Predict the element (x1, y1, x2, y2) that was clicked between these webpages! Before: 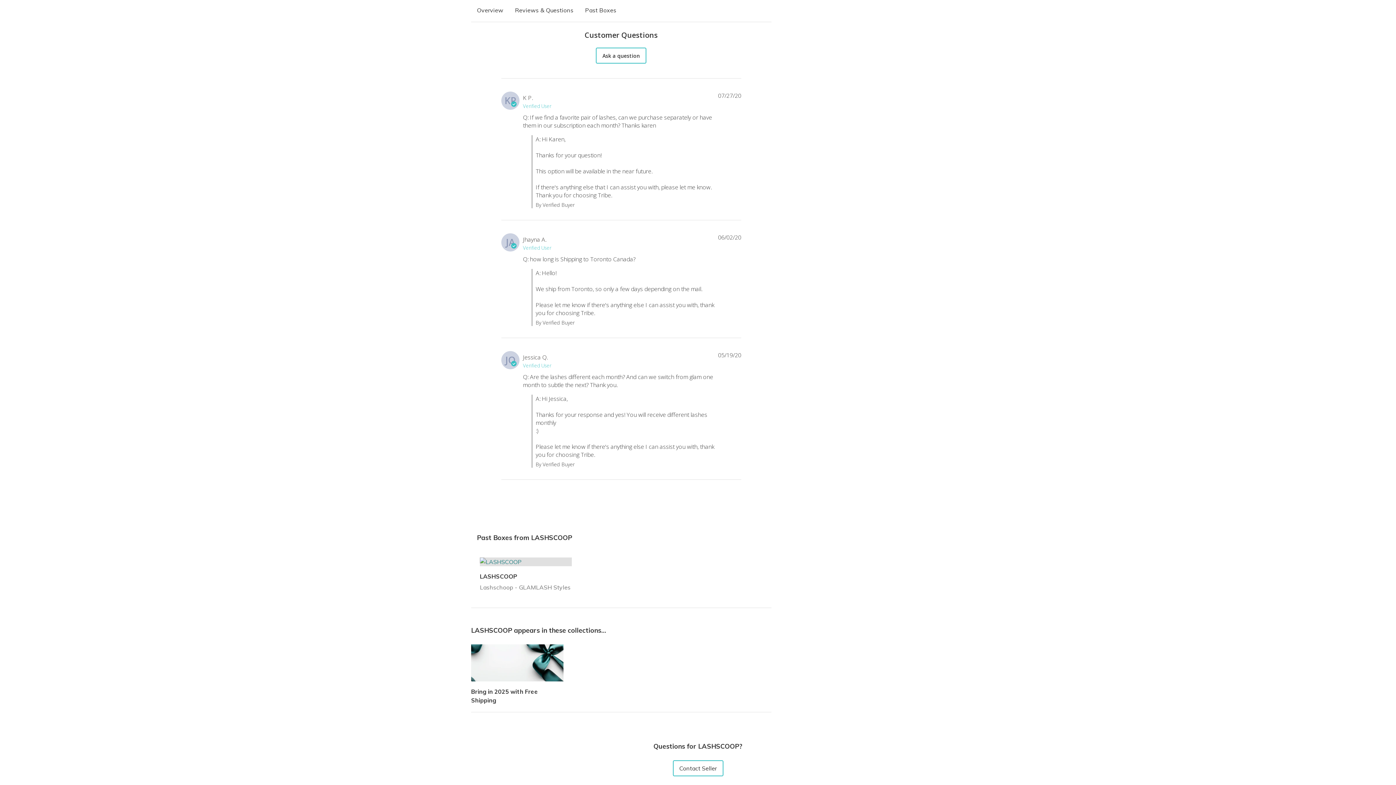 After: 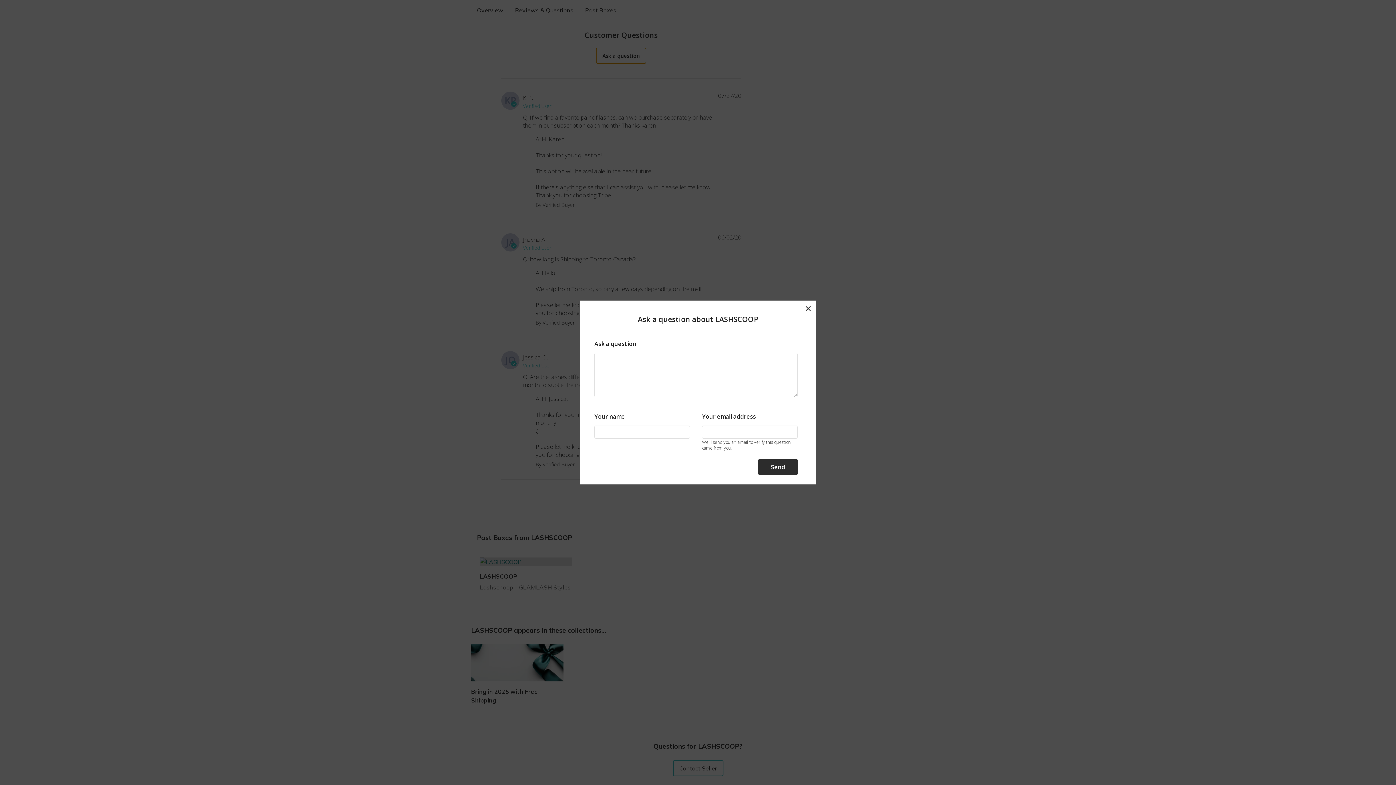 Action: bbox: (596, 47, 646, 63) label: Ask a question